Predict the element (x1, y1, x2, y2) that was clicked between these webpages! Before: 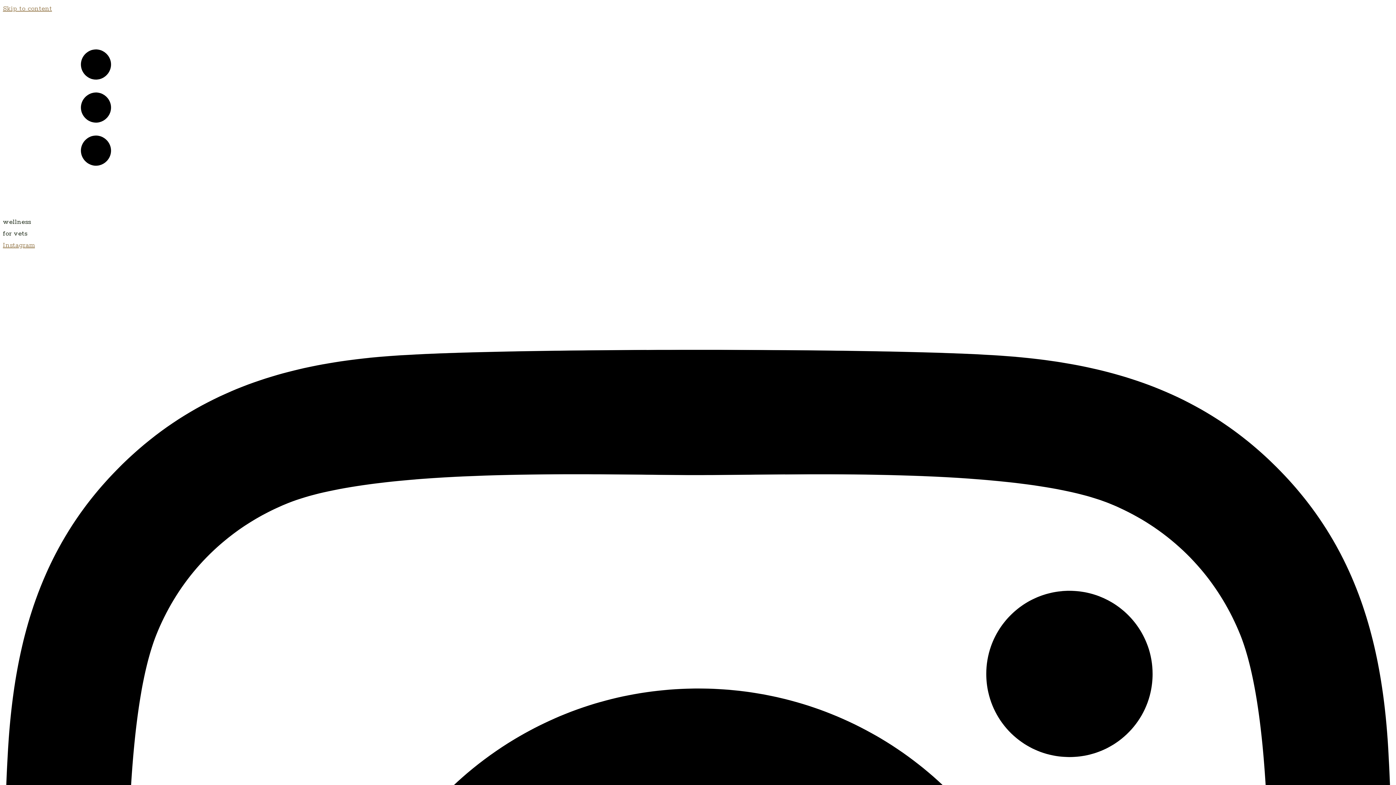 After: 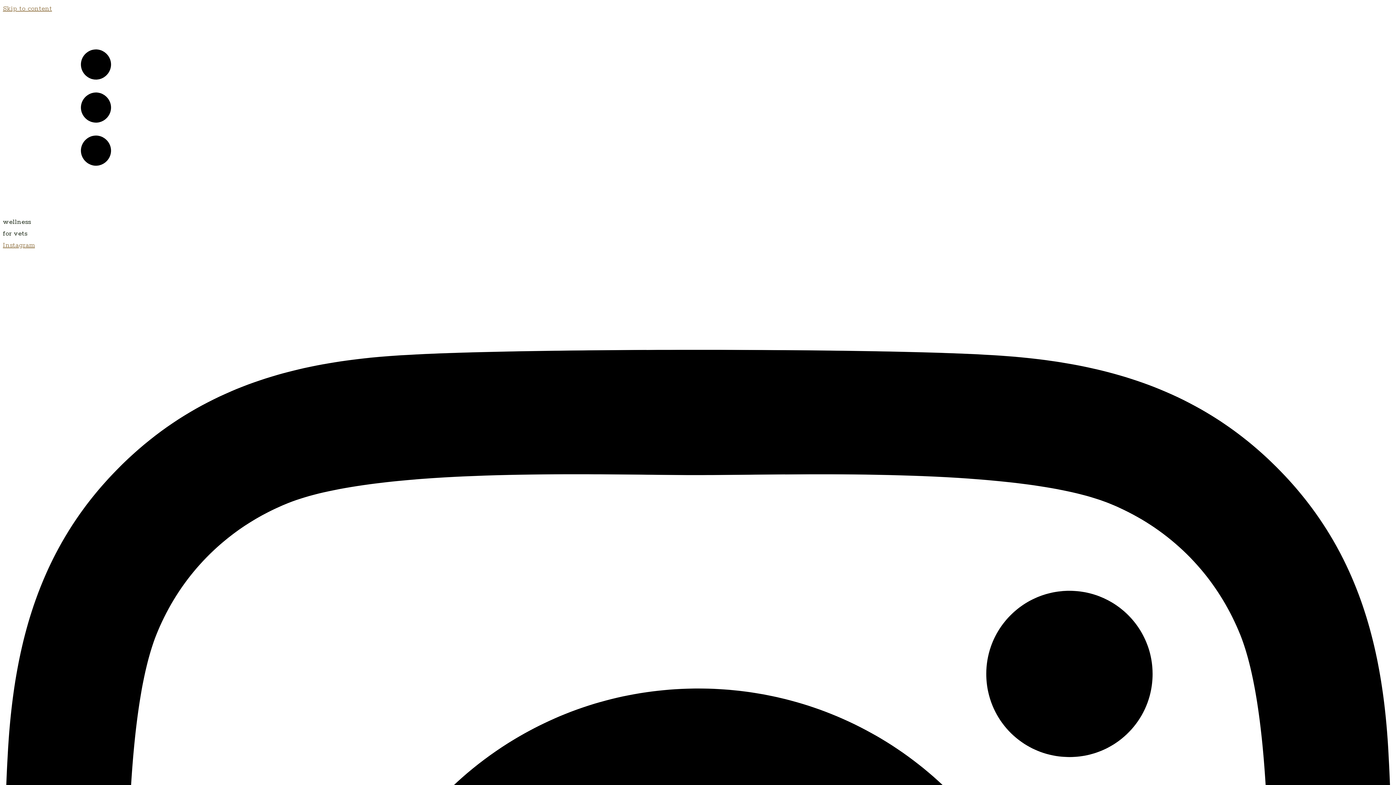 Action: bbox: (2, 194, 189, 202)